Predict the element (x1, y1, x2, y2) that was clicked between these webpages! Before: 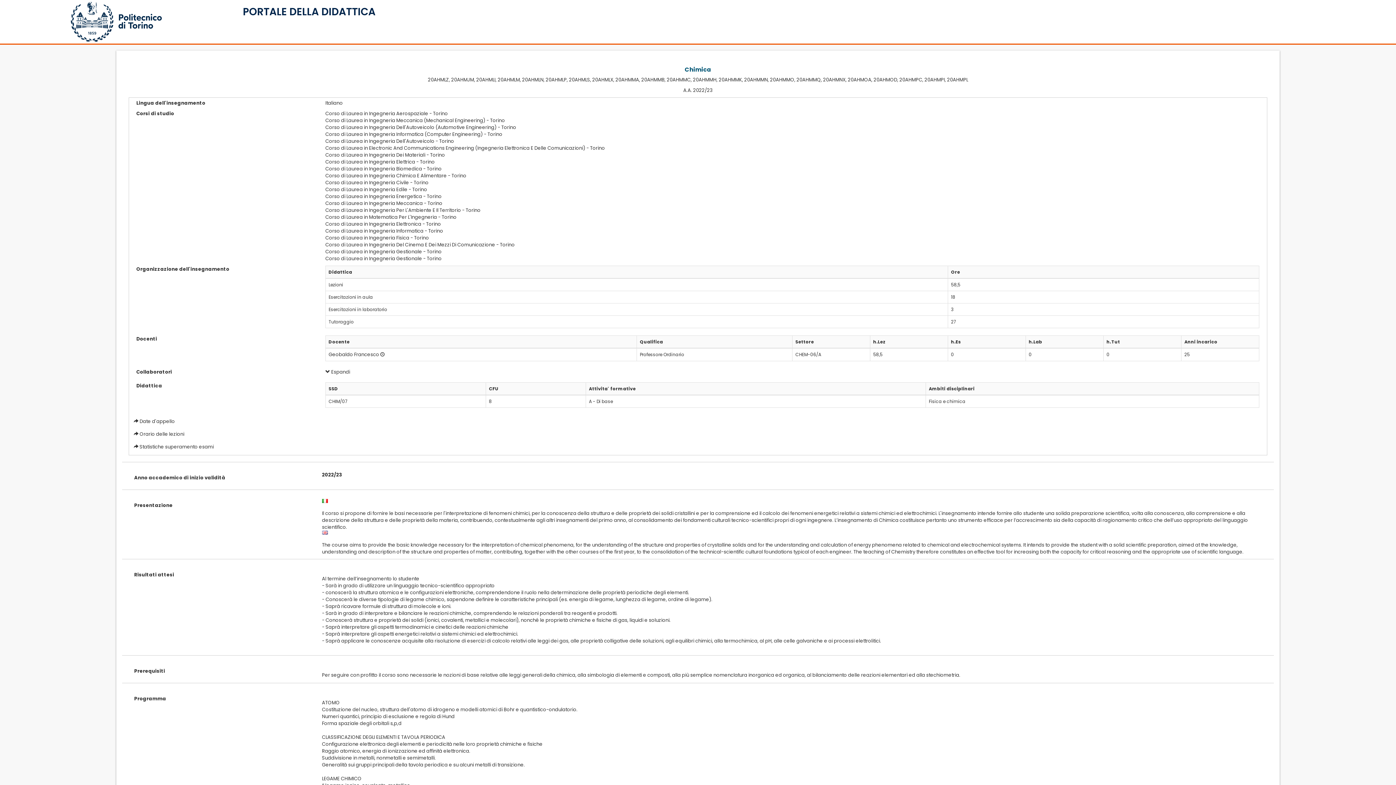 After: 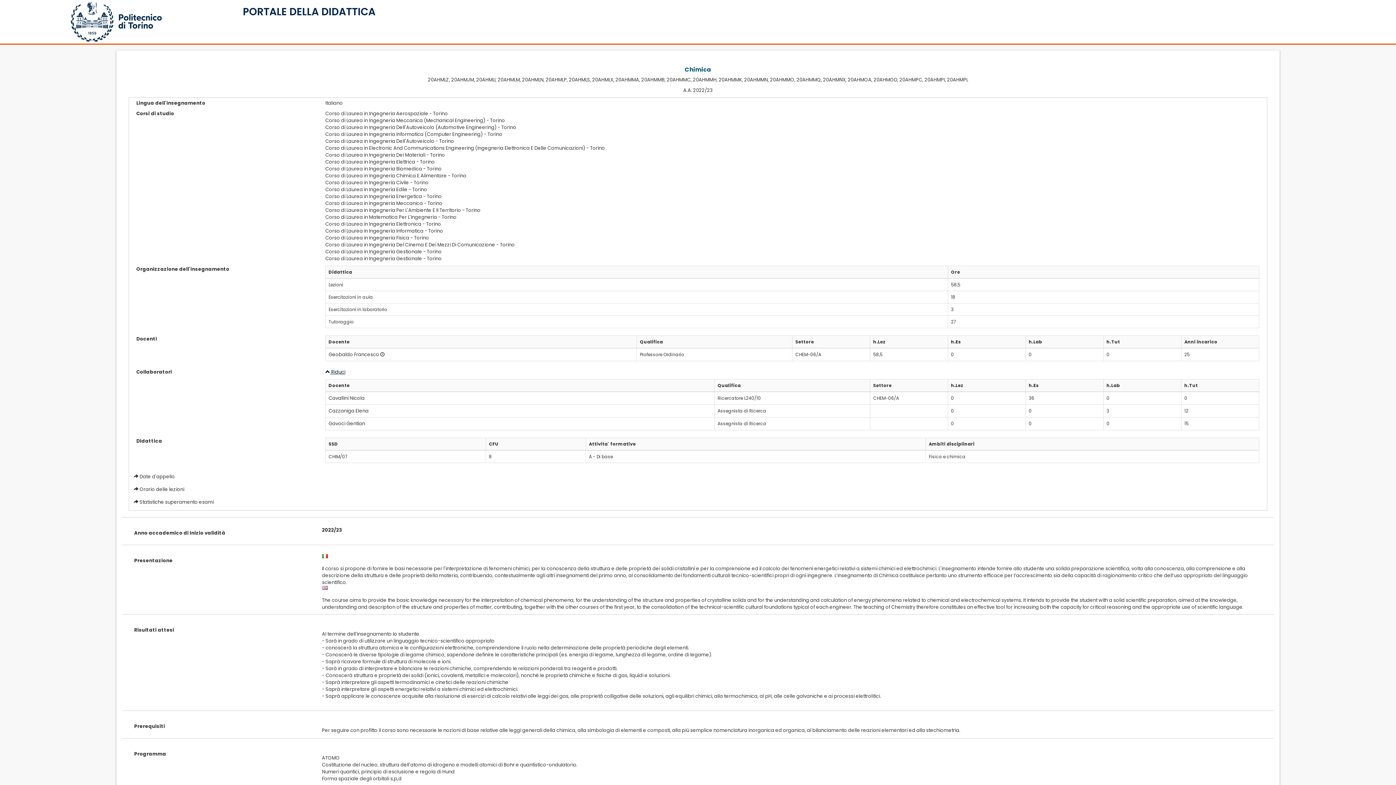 Action: bbox: (325, 368, 350, 375) label:  Espandi